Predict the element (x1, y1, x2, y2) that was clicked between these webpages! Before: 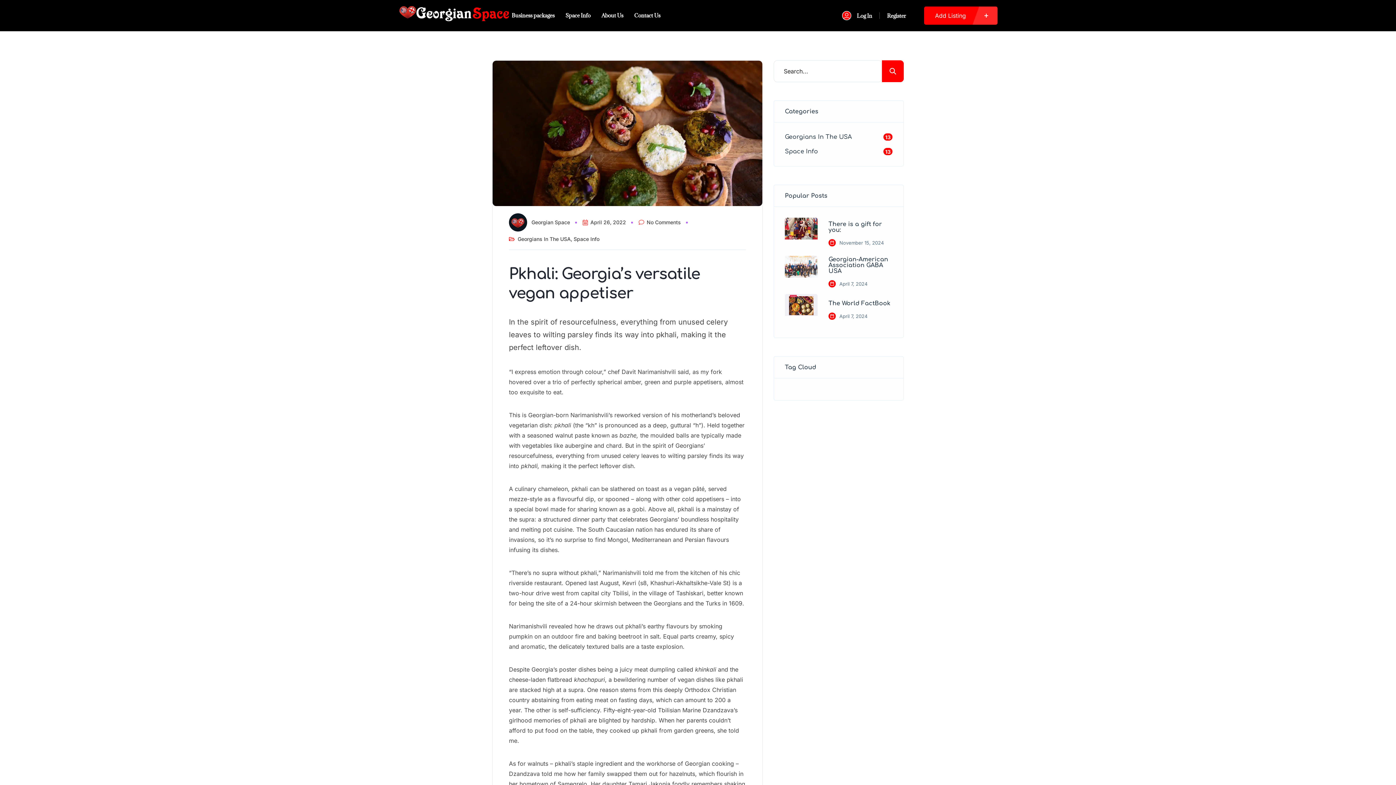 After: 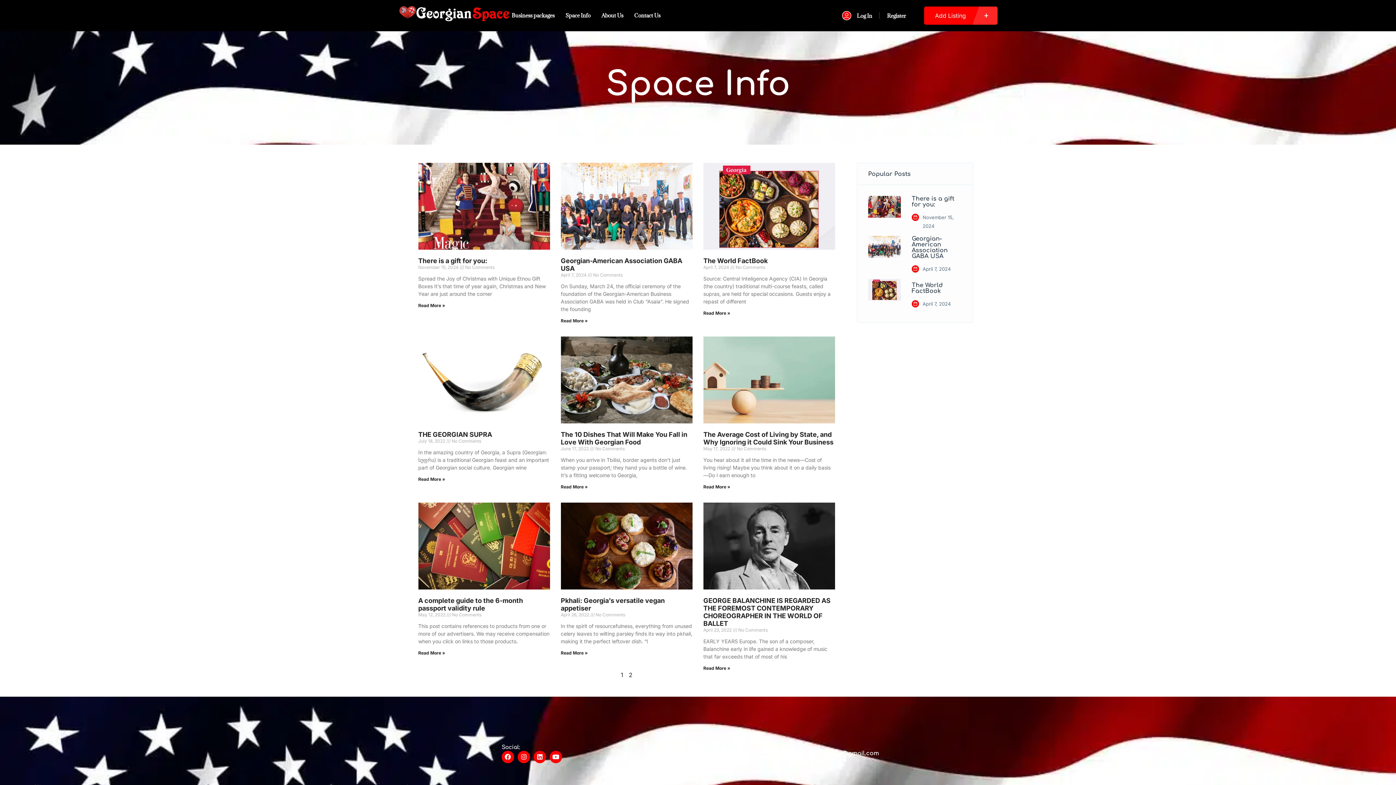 Action: label: Space Info bbox: (565, -4, 590, 34)